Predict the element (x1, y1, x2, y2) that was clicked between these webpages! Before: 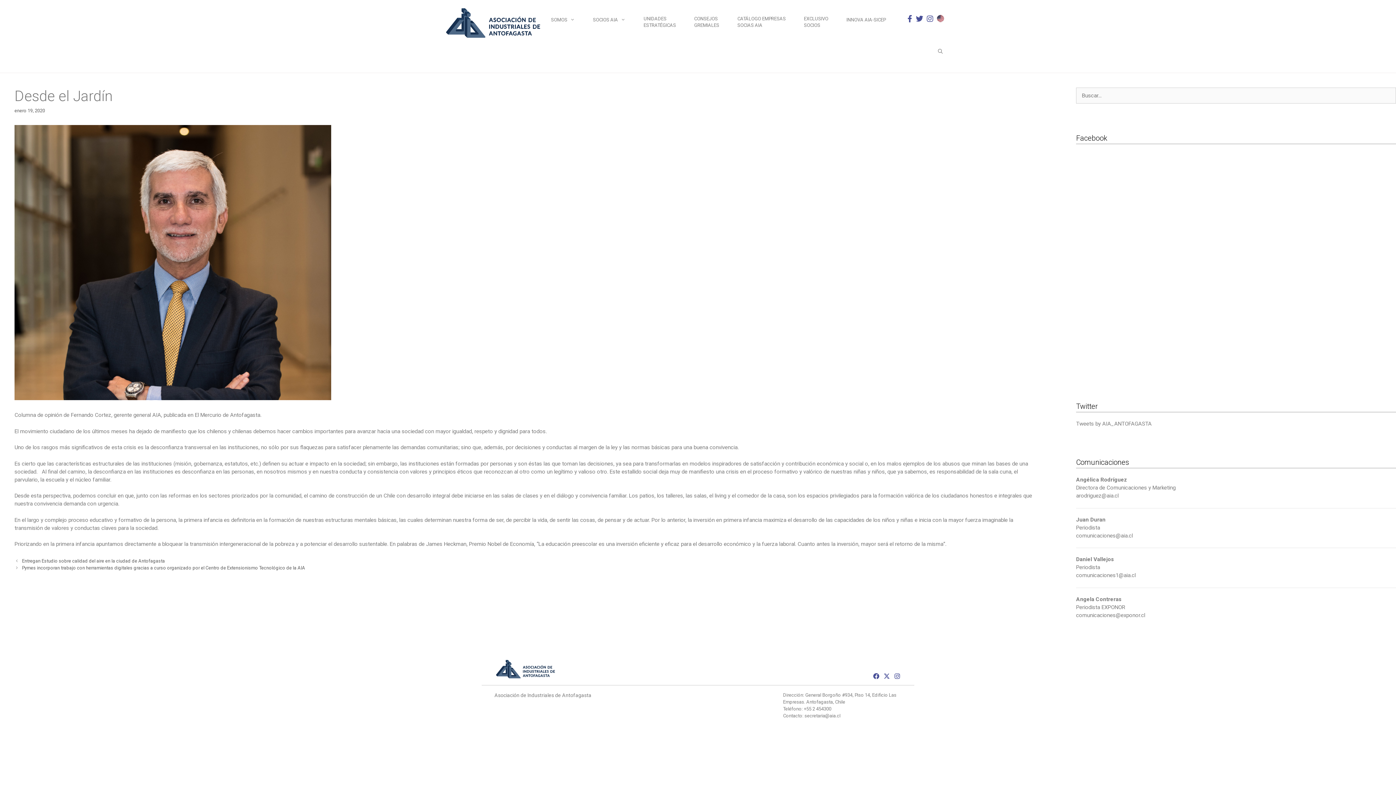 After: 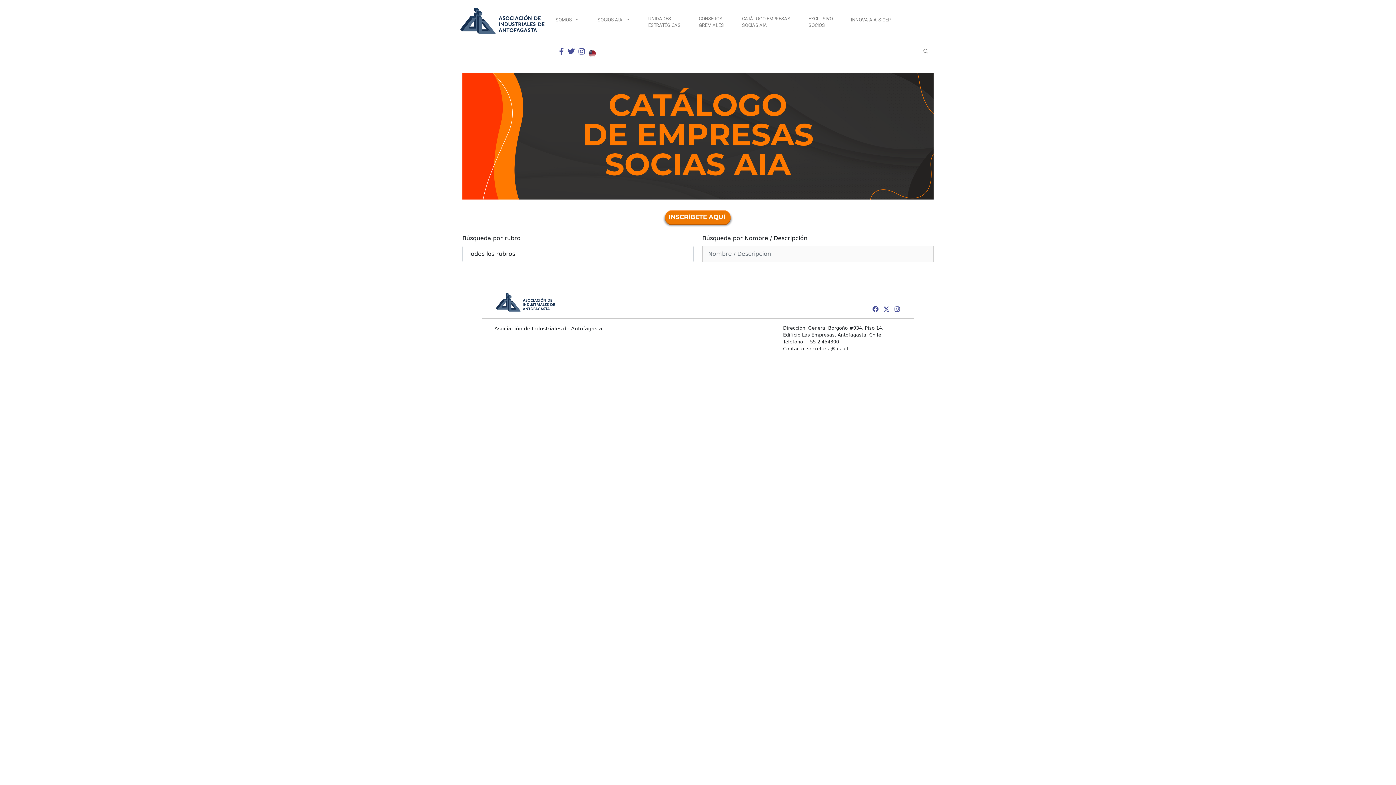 Action: label: CATÁLOGO EMPRESAS
SOCIAS AIA bbox: (728, 3, 795, 28)